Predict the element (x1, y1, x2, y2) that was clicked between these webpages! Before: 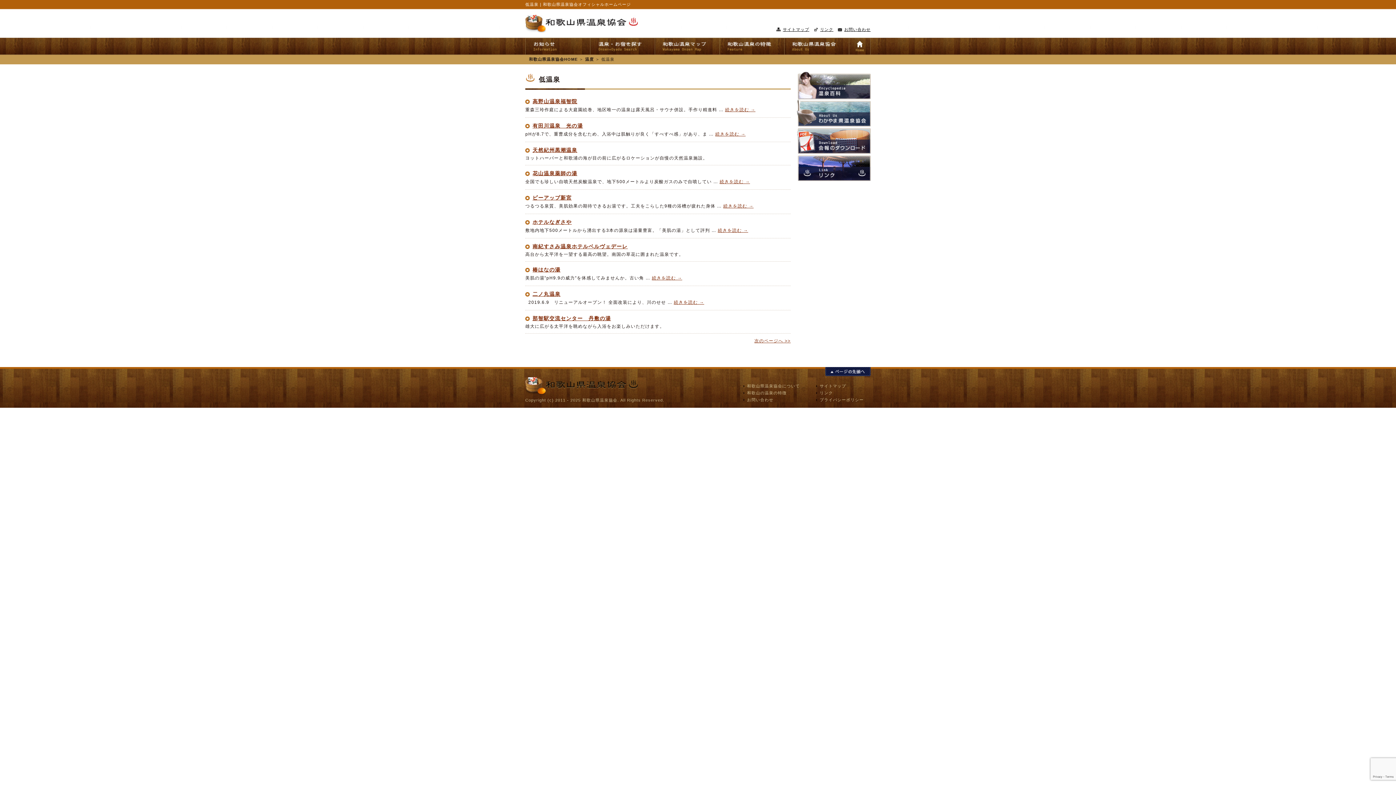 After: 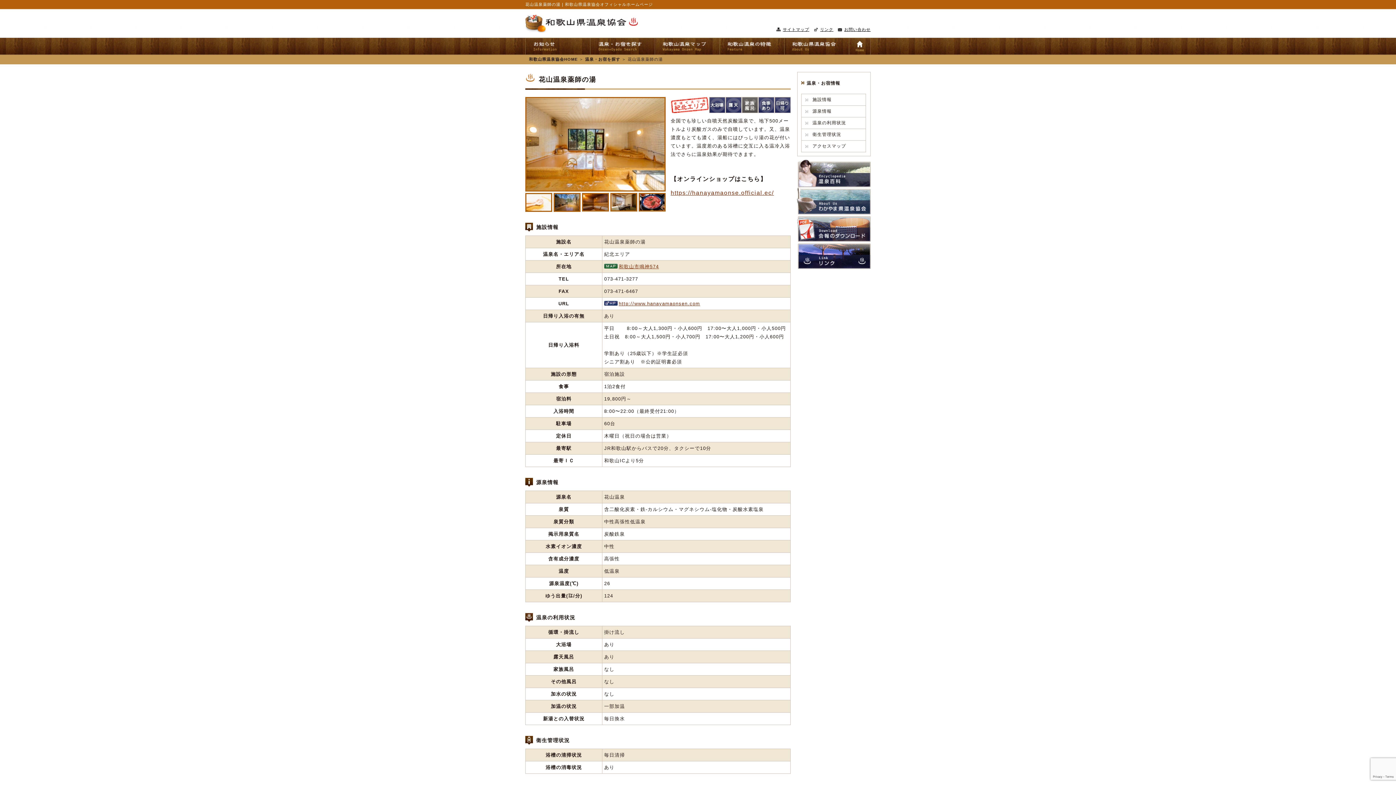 Action: label: 続きを読む → bbox: (719, 179, 750, 184)